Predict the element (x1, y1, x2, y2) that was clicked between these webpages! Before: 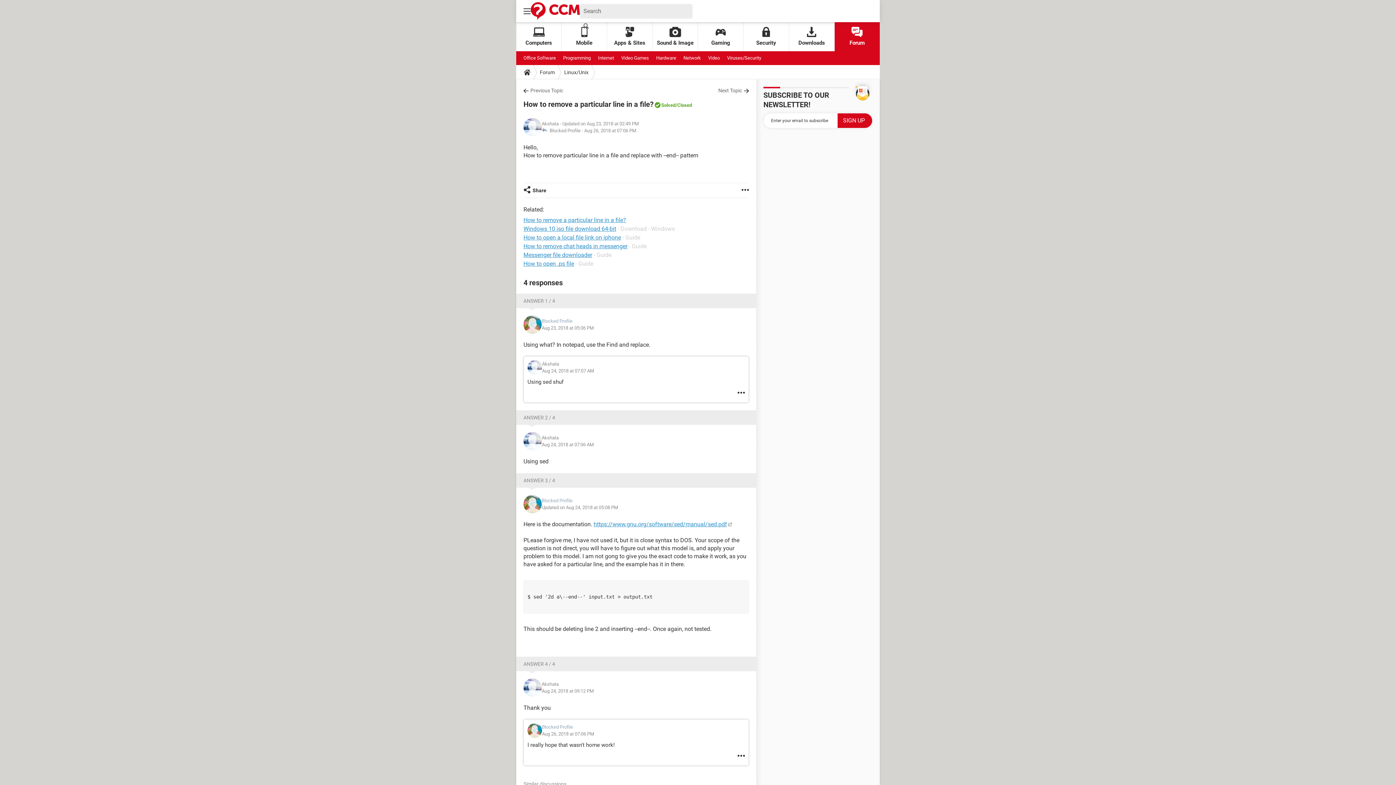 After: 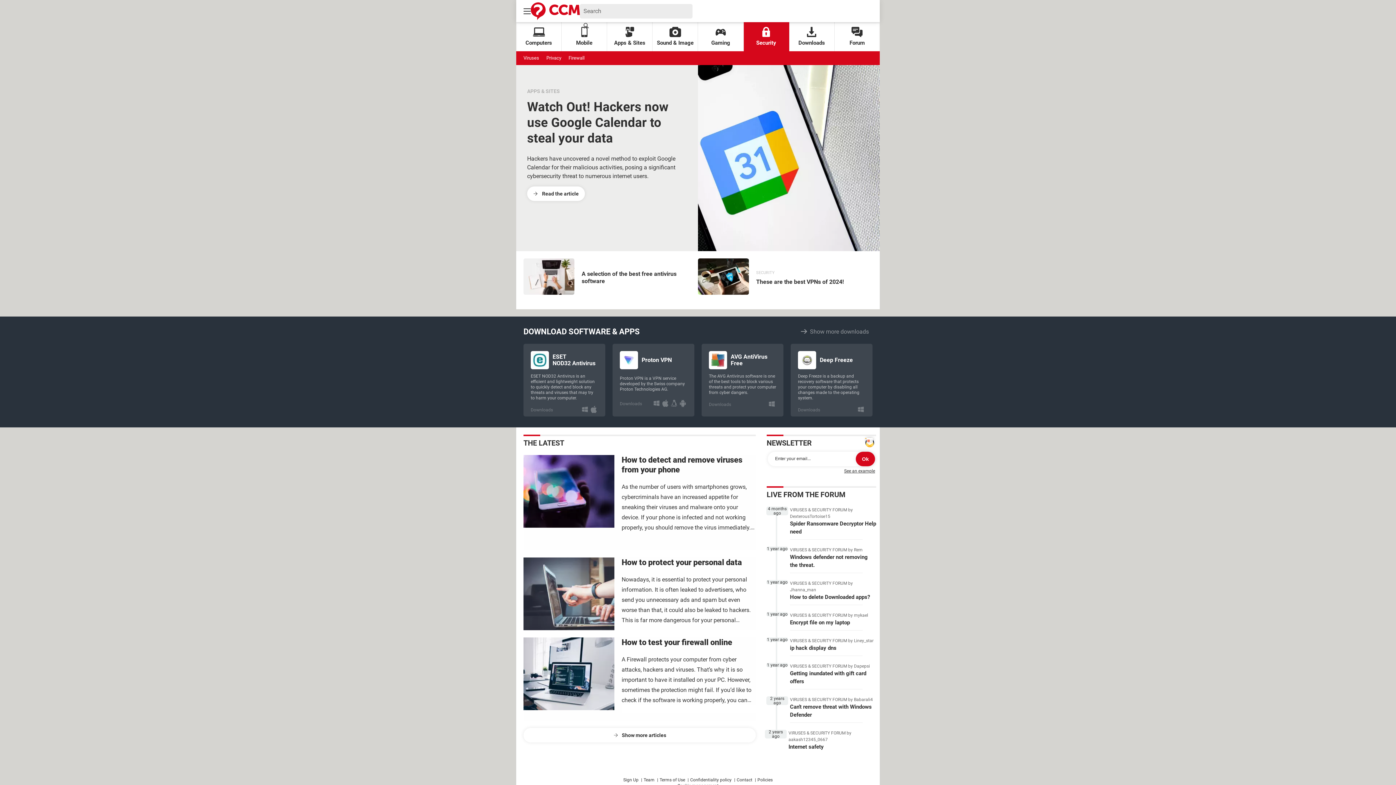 Action: bbox: (743, 22, 789, 51) label: Security